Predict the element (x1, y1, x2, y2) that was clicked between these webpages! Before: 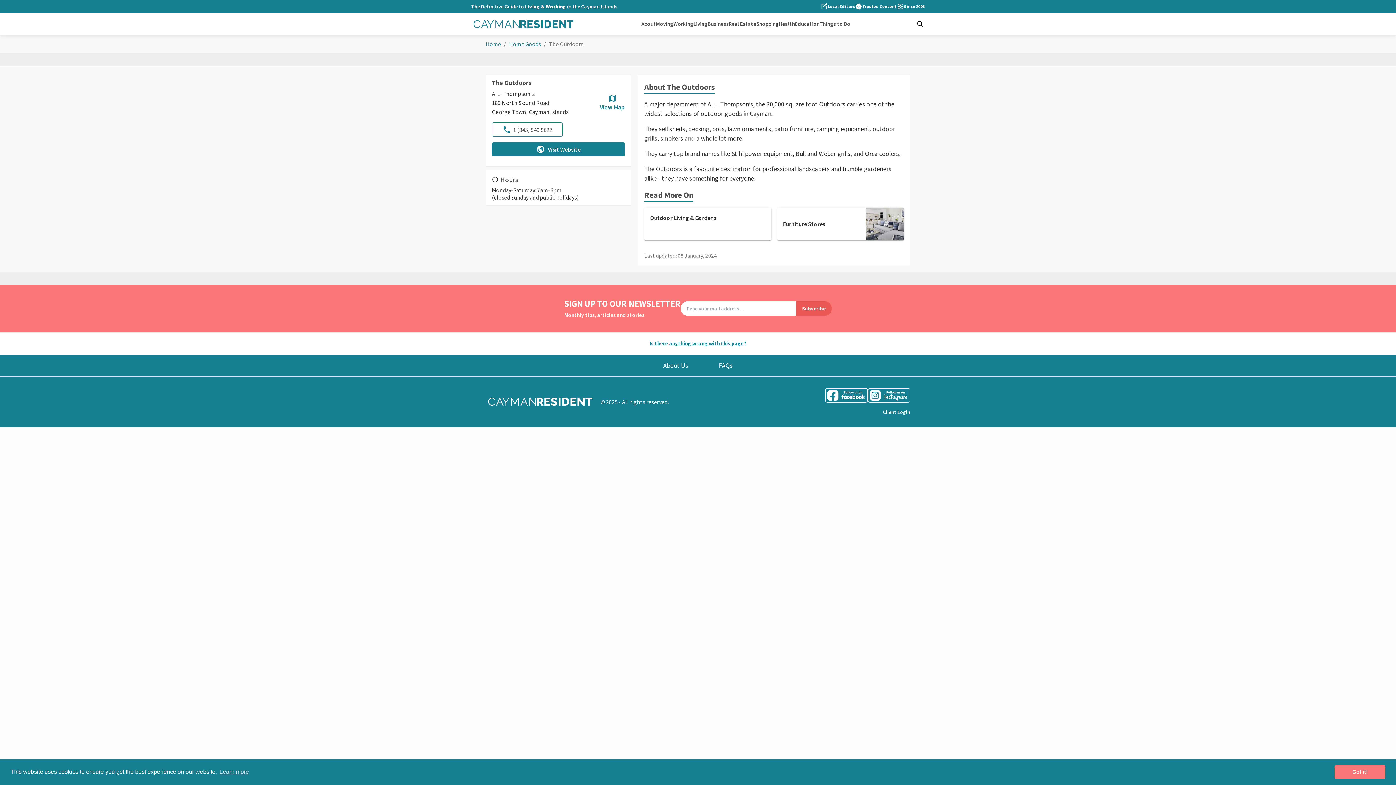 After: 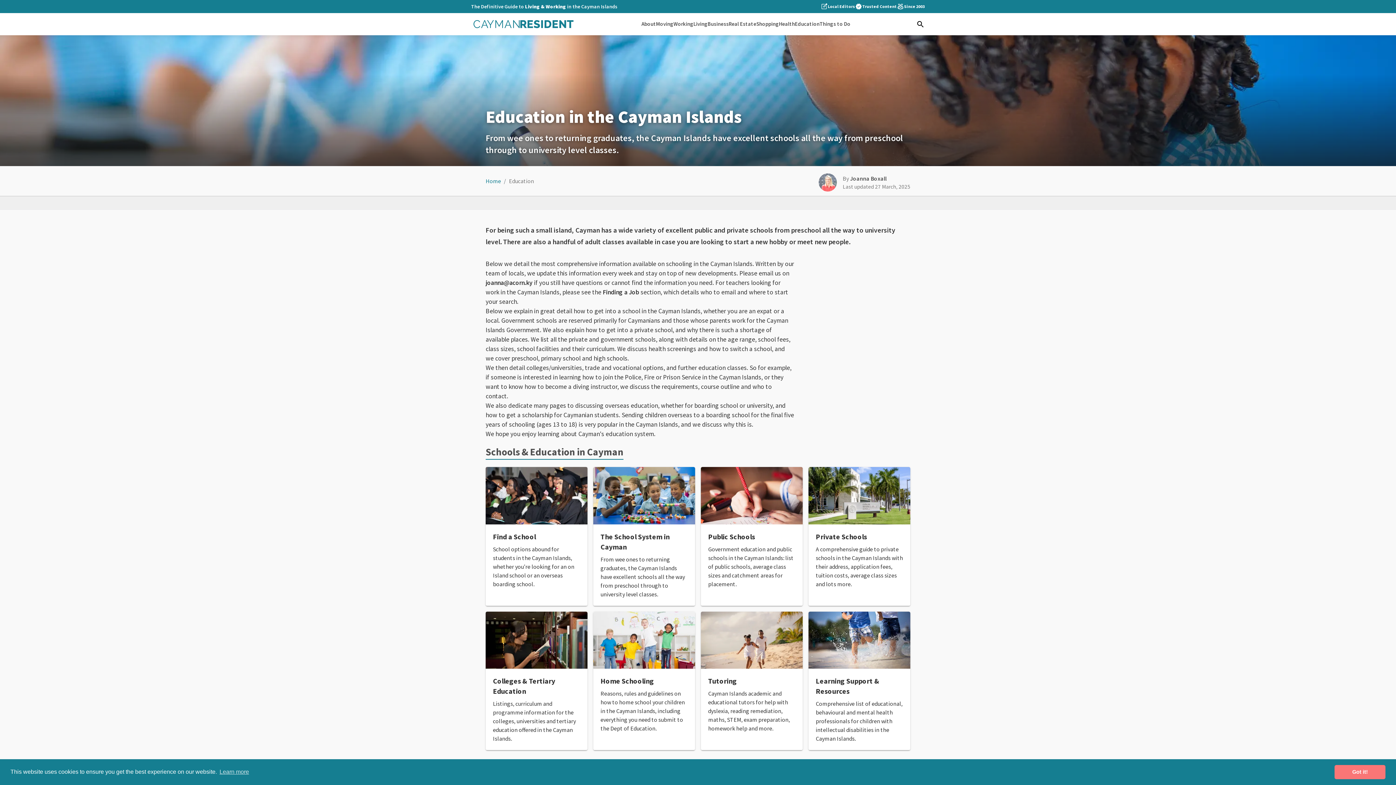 Action: bbox: (795, 20, 819, 29) label: Education